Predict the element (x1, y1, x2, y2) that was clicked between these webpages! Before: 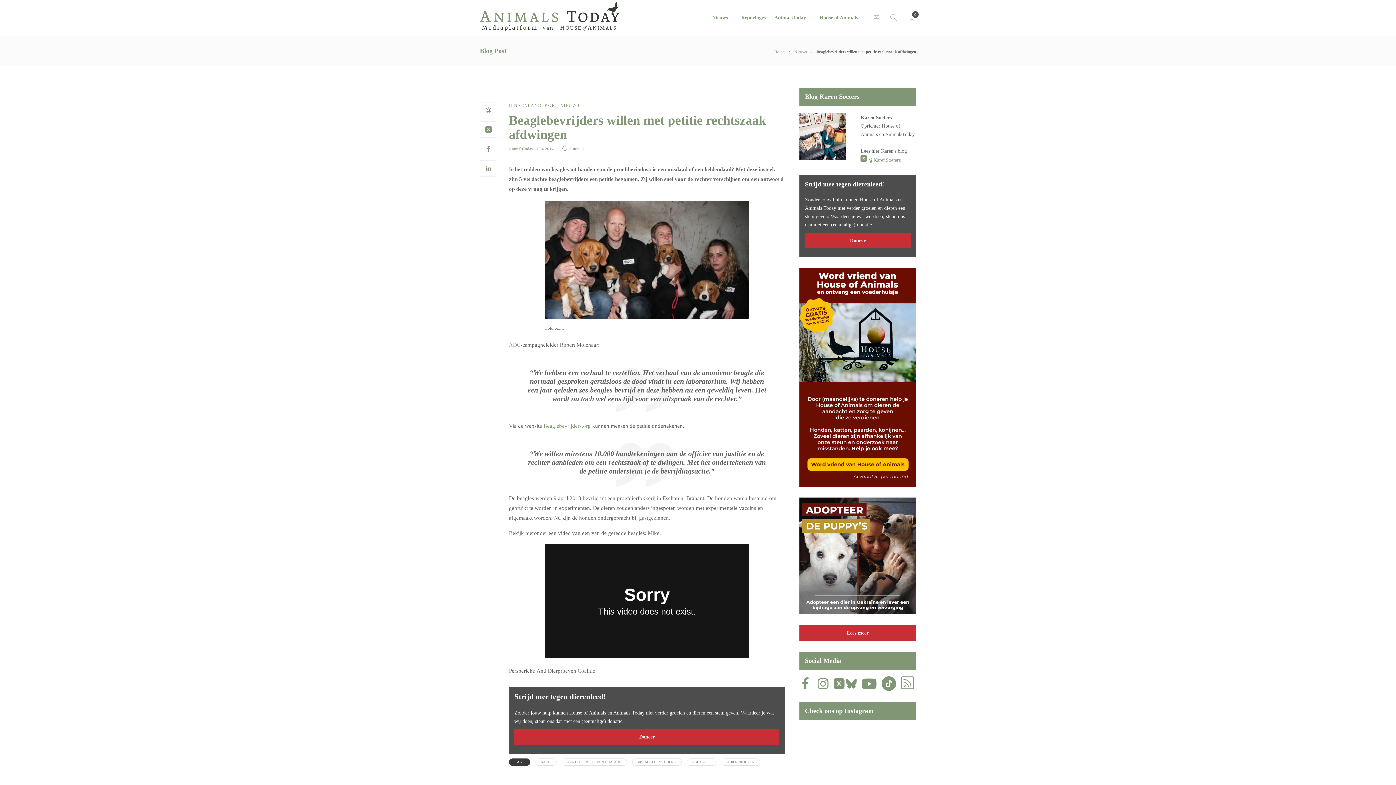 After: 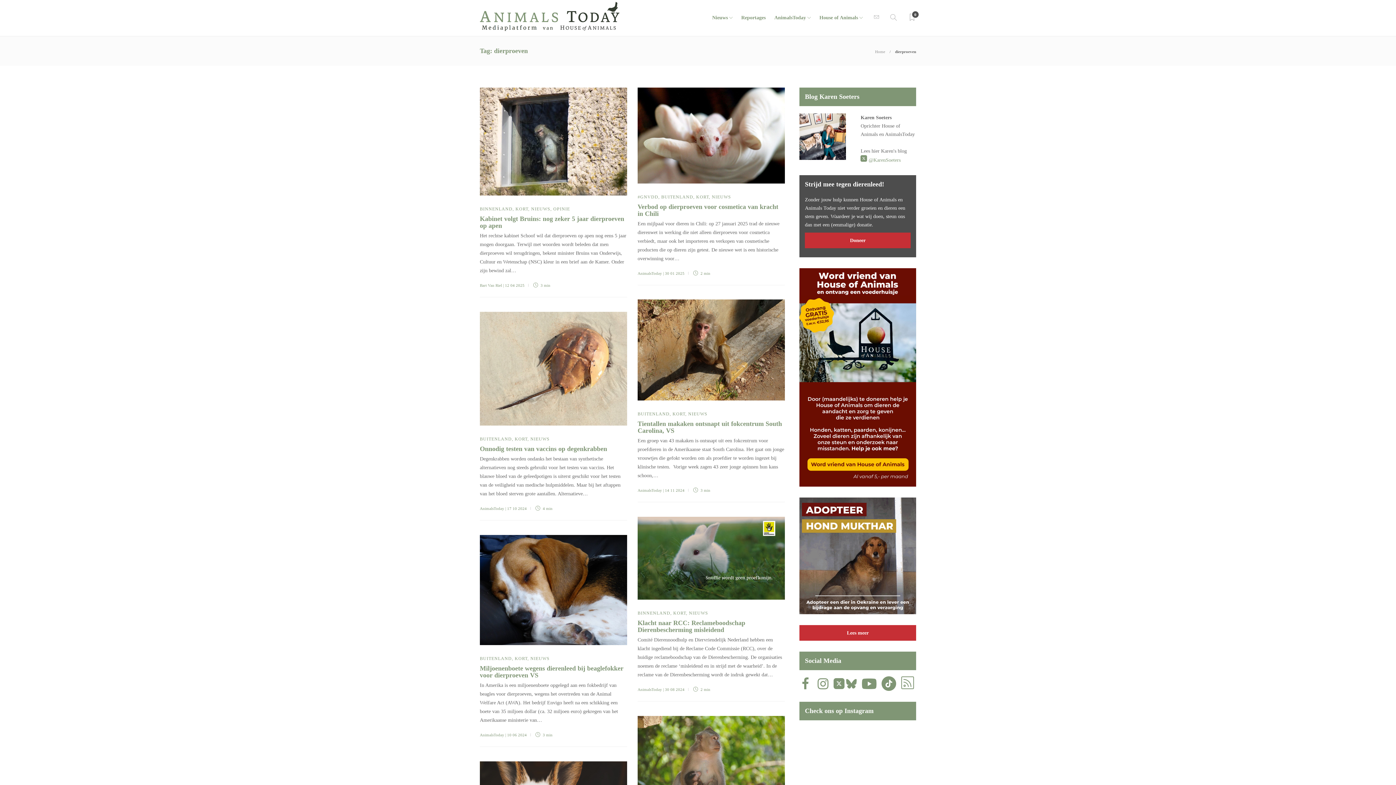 Action: label: #DIERPROEVEN bbox: (721, 758, 760, 766)